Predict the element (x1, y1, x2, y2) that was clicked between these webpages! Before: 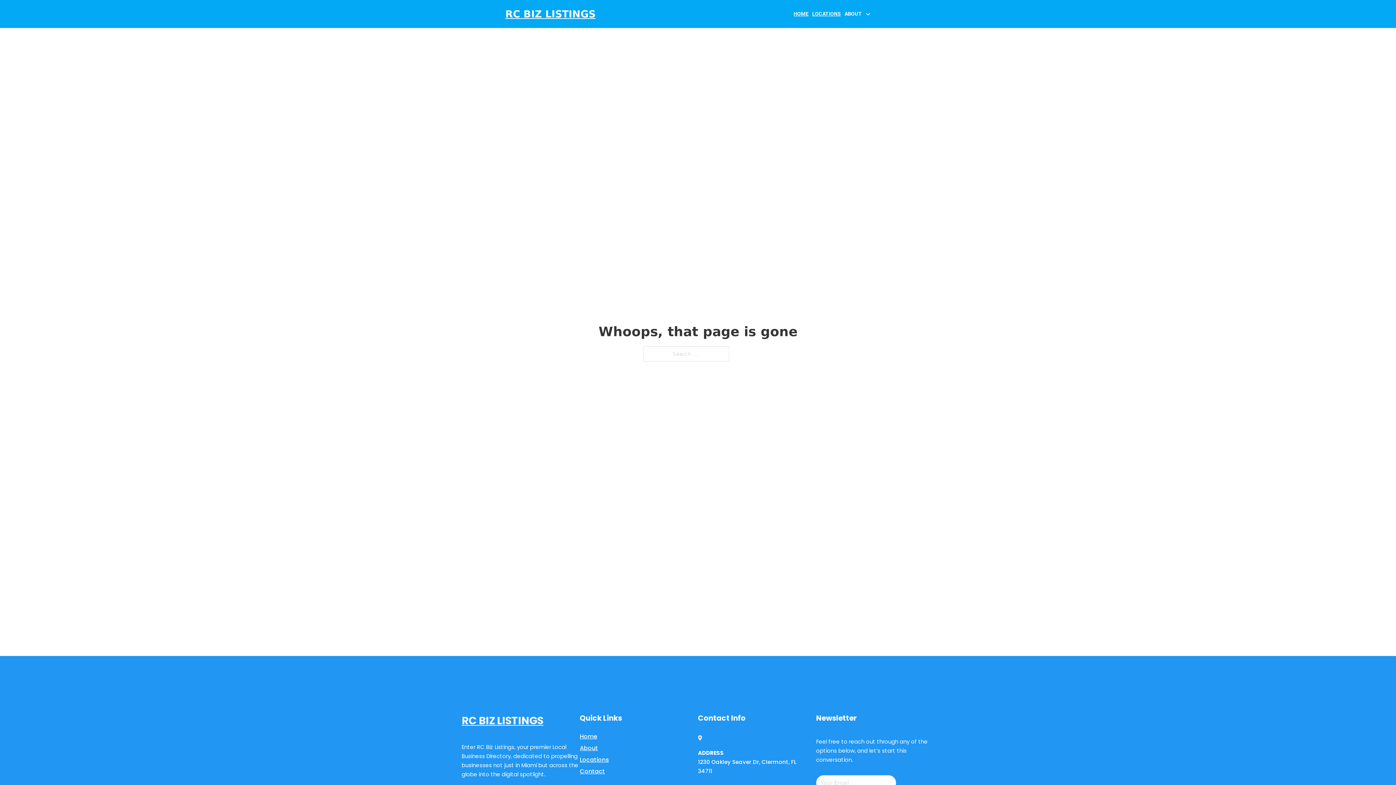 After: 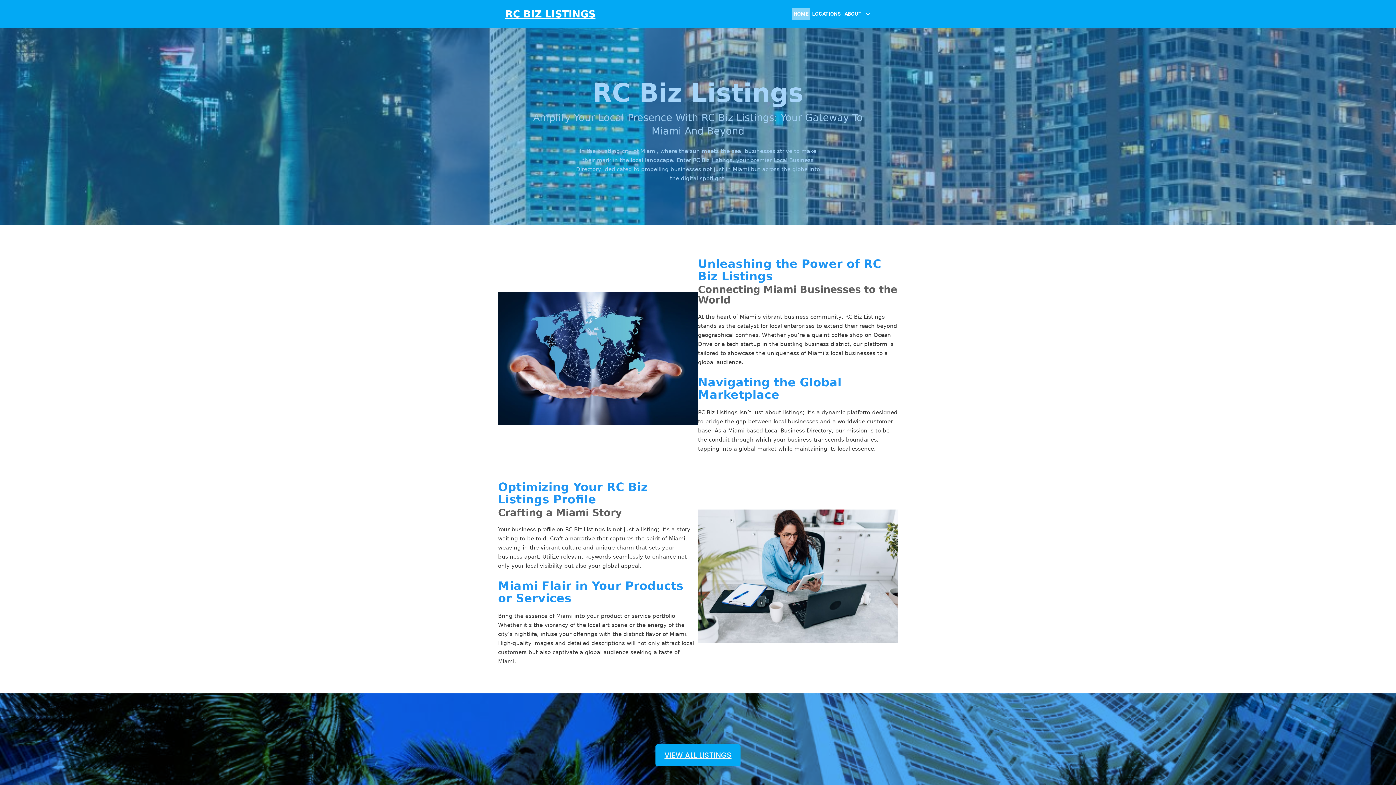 Action: bbox: (580, 731, 597, 741) label: Home